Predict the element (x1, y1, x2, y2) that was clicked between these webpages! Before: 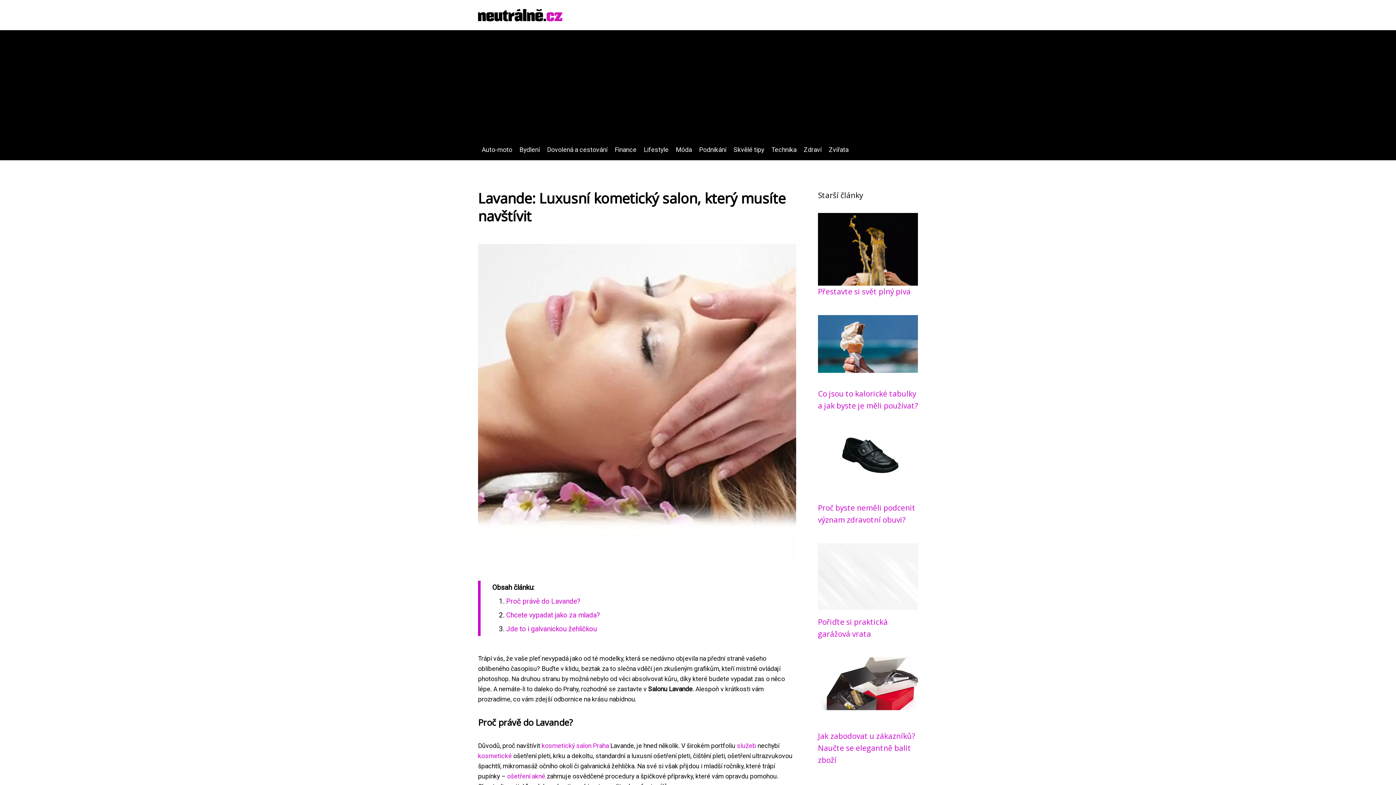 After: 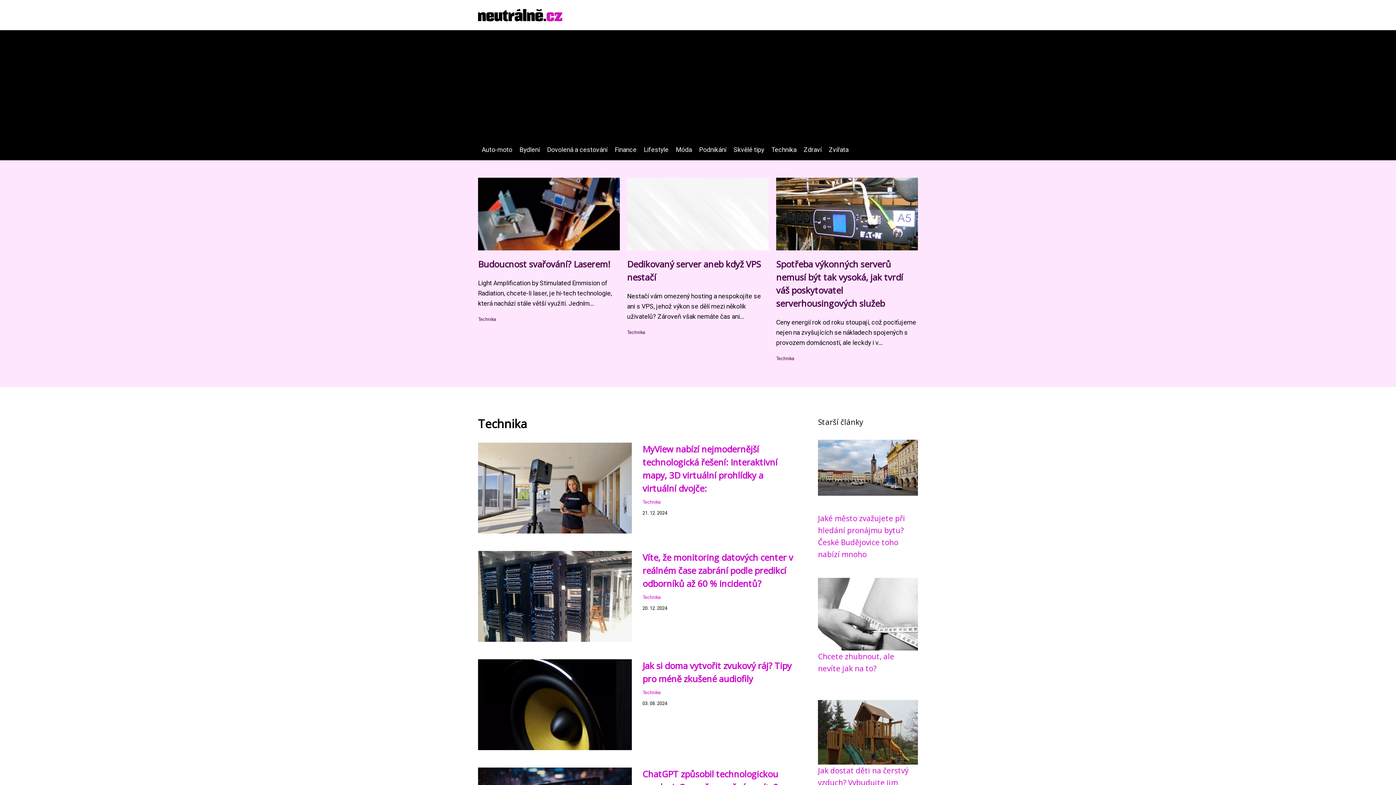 Action: label: Technika bbox: (768, 146, 800, 153)